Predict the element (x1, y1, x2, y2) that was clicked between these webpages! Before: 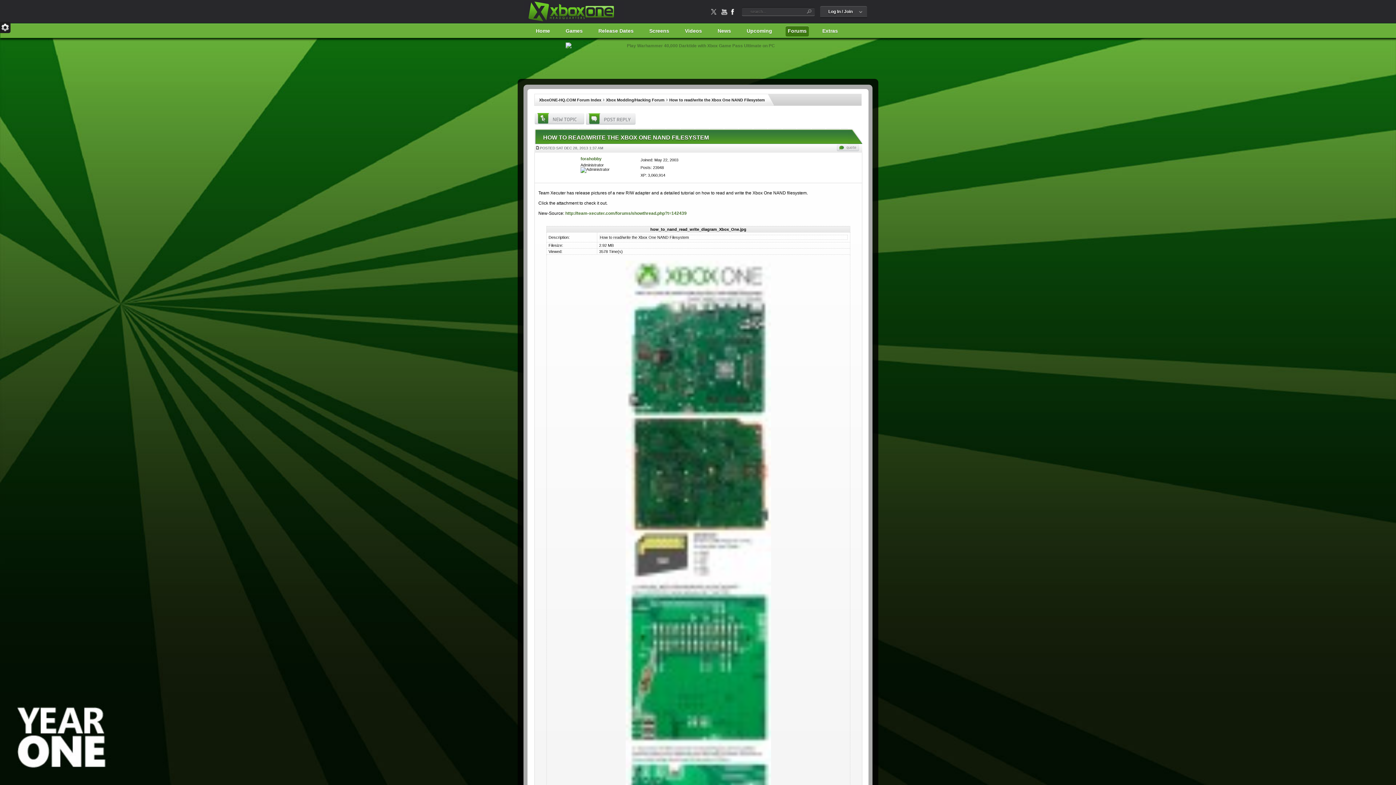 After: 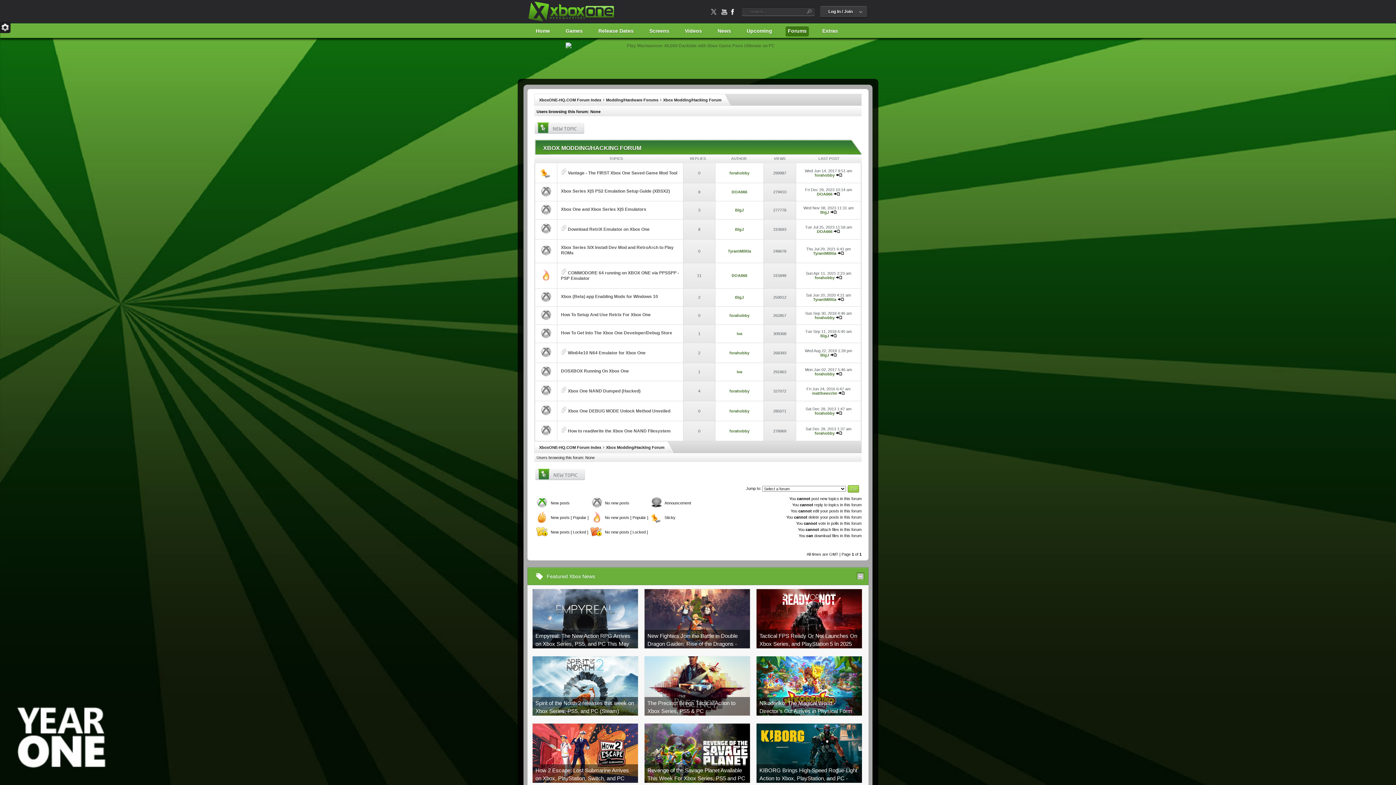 Action: label: Xbox Modding/Hacking Forum bbox: (606, 97, 664, 102)